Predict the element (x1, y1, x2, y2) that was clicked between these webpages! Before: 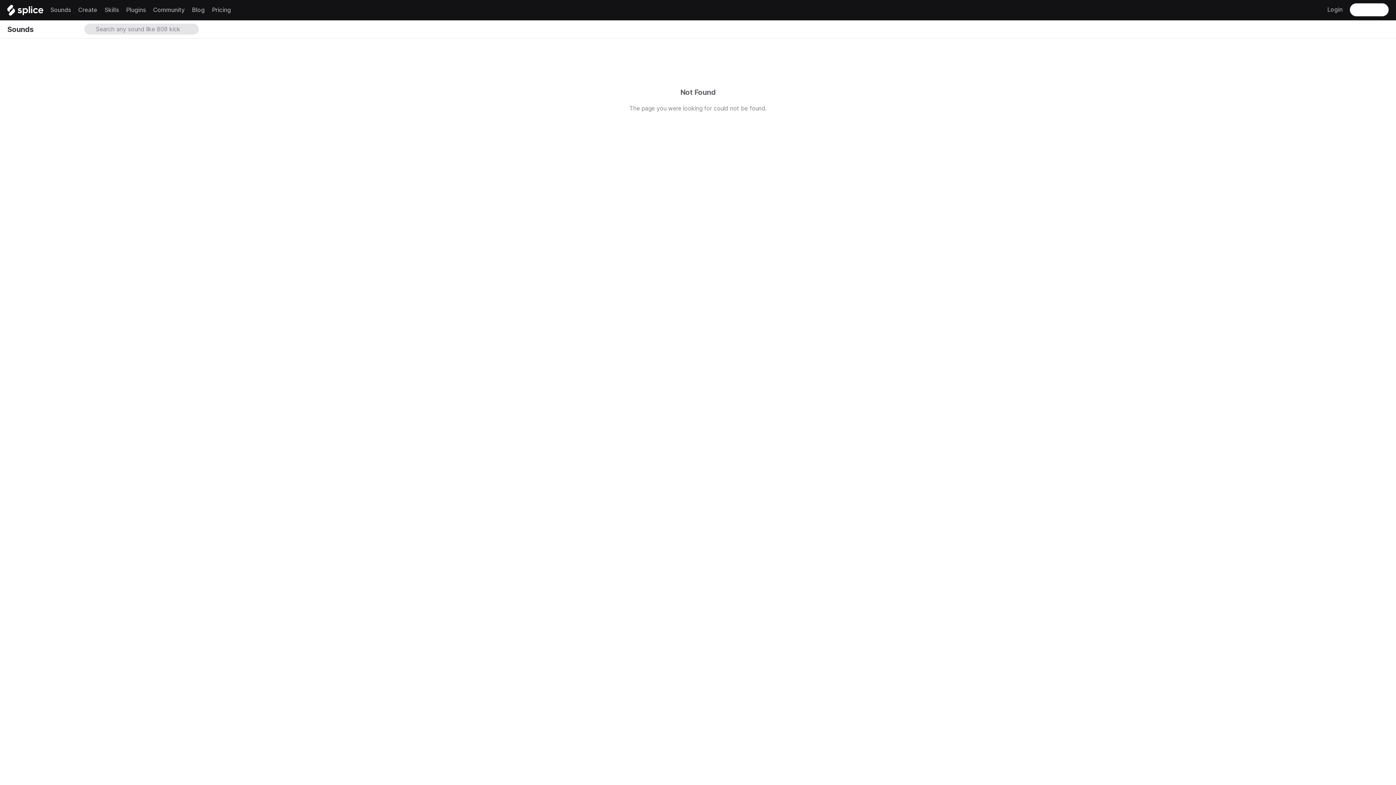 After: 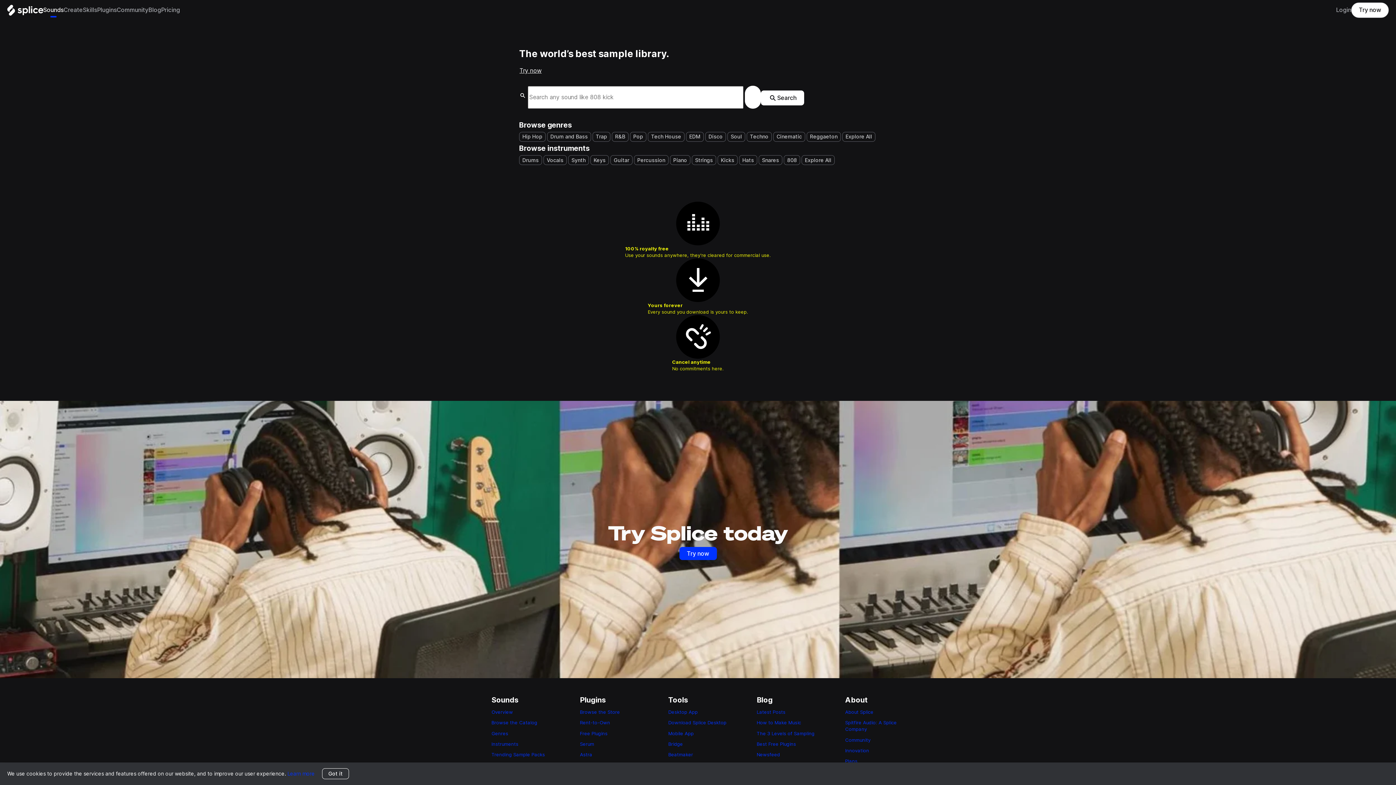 Action: bbox: (50, 0, 70, 21) label: Sounds